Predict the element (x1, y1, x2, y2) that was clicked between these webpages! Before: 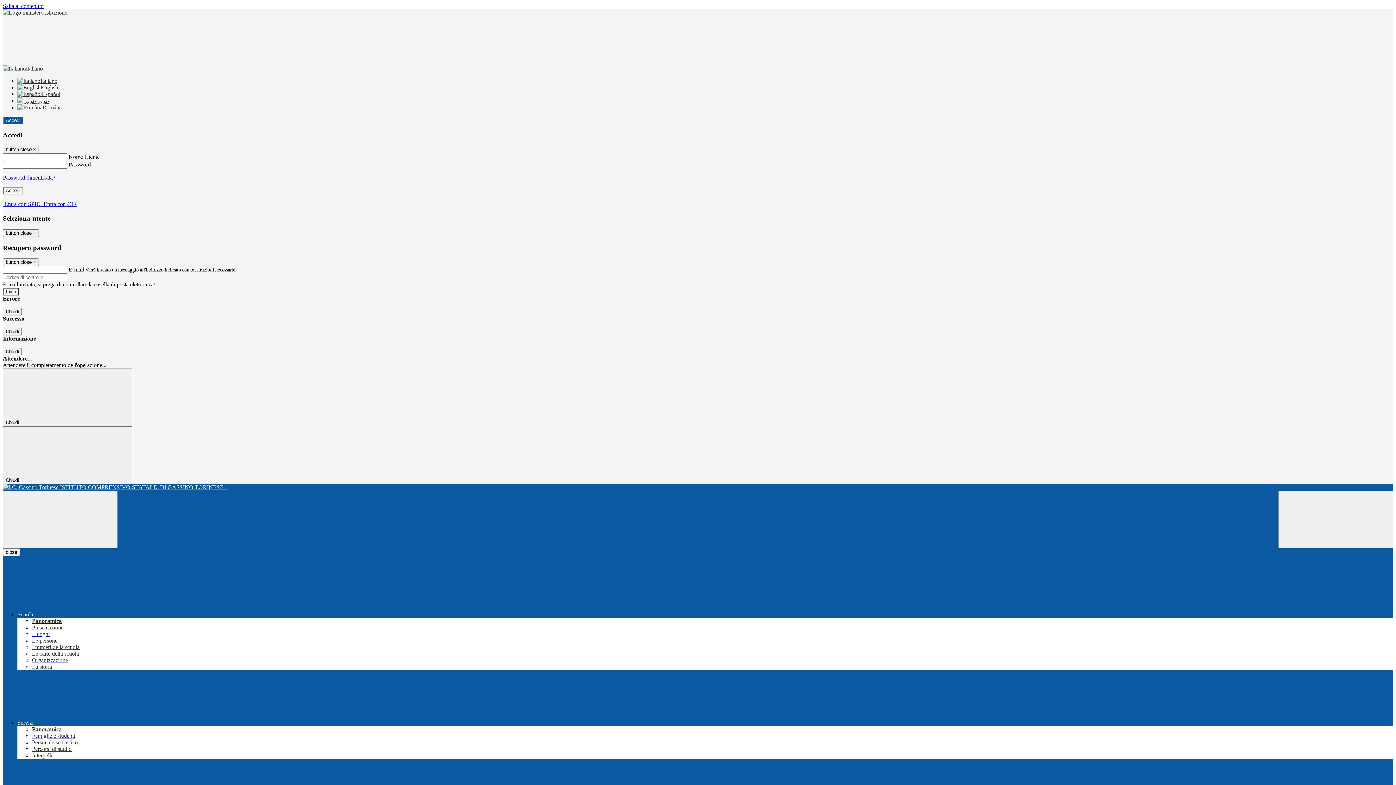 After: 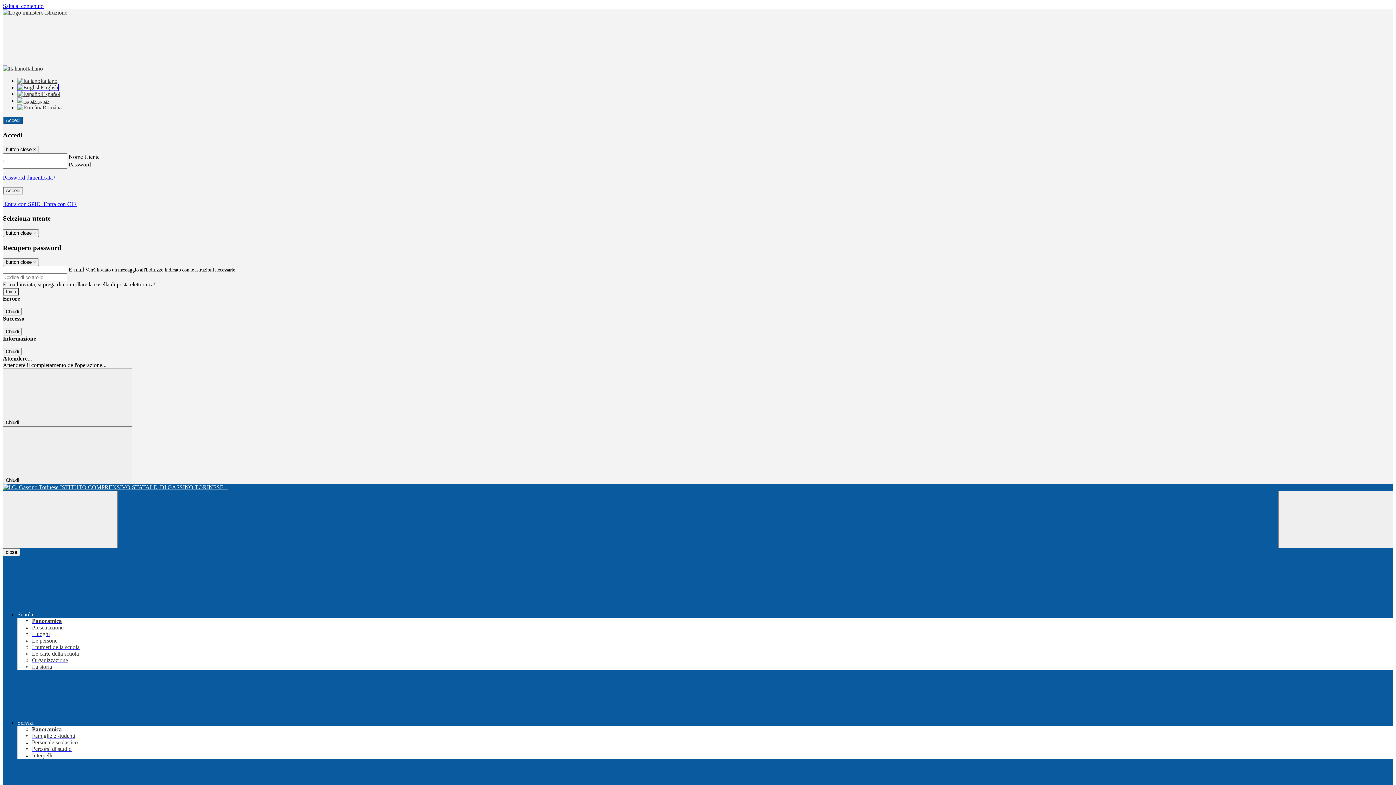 Action: bbox: (17, 84, 58, 90) label: English